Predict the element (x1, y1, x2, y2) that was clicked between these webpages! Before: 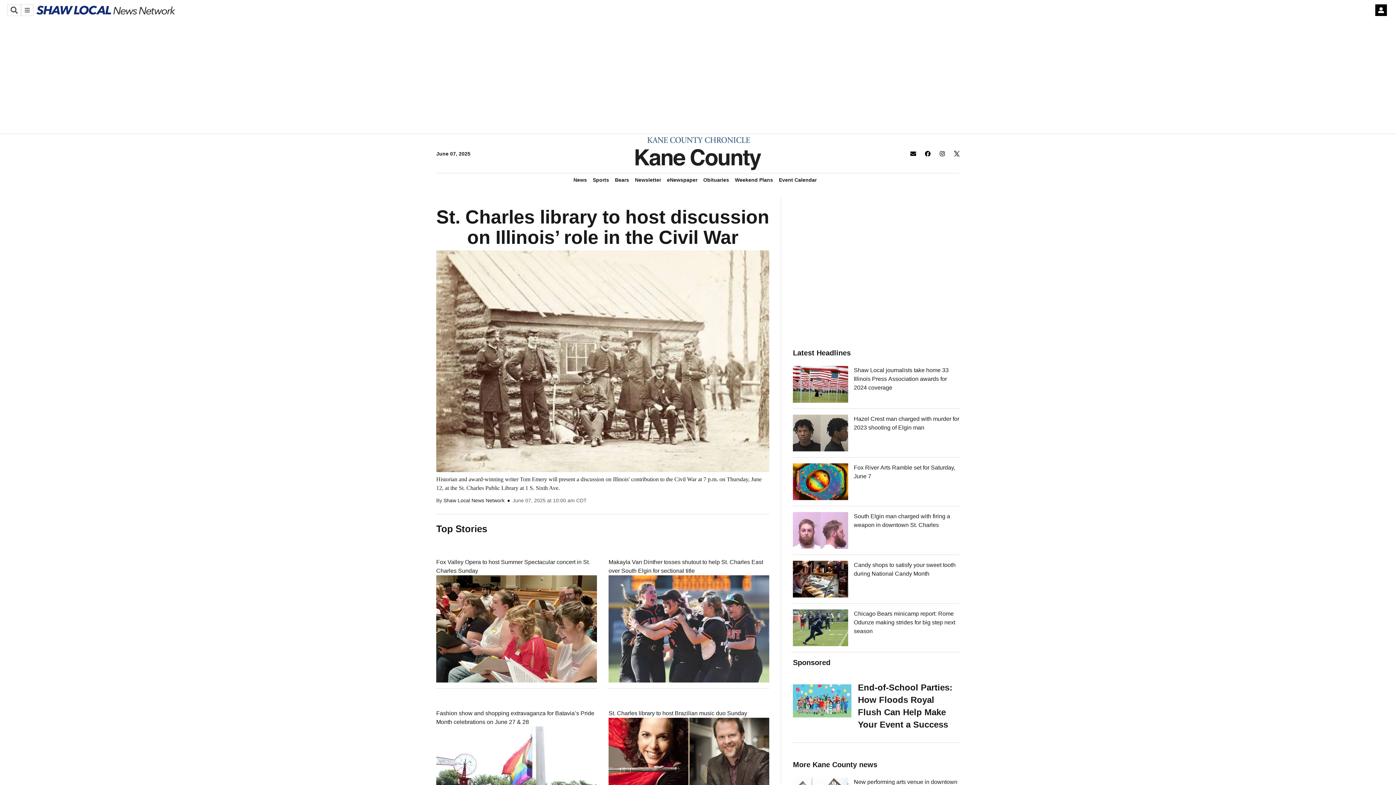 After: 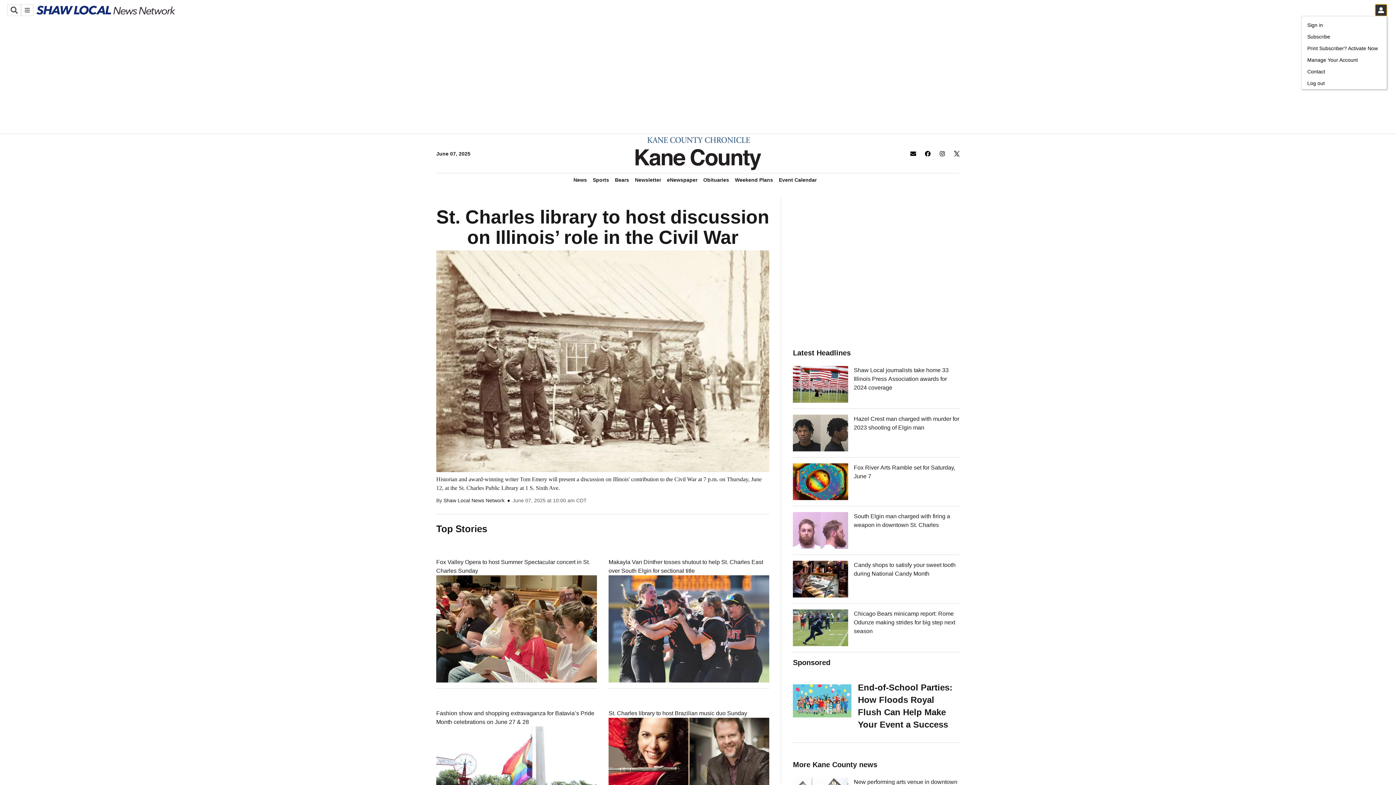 Action: bbox: (1375, 4, 1387, 16)